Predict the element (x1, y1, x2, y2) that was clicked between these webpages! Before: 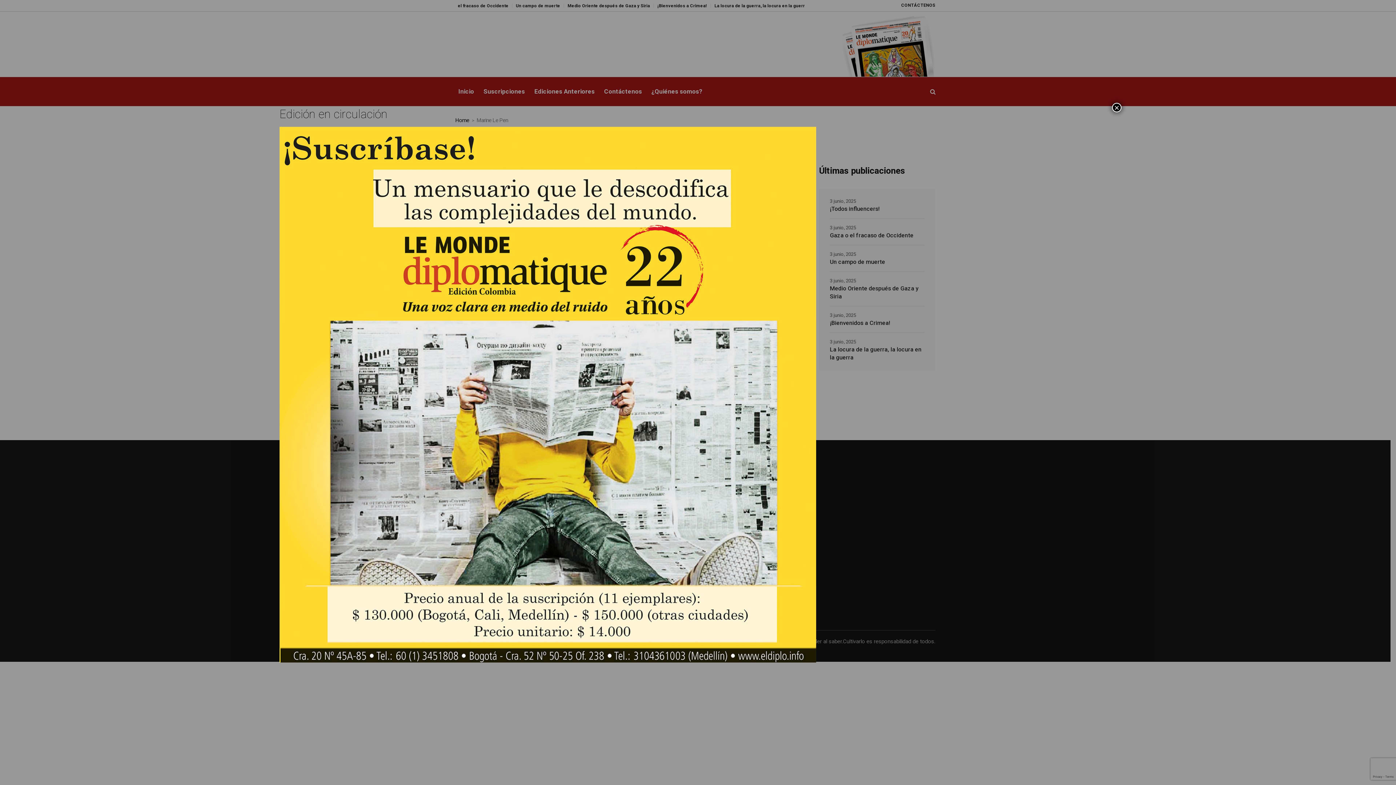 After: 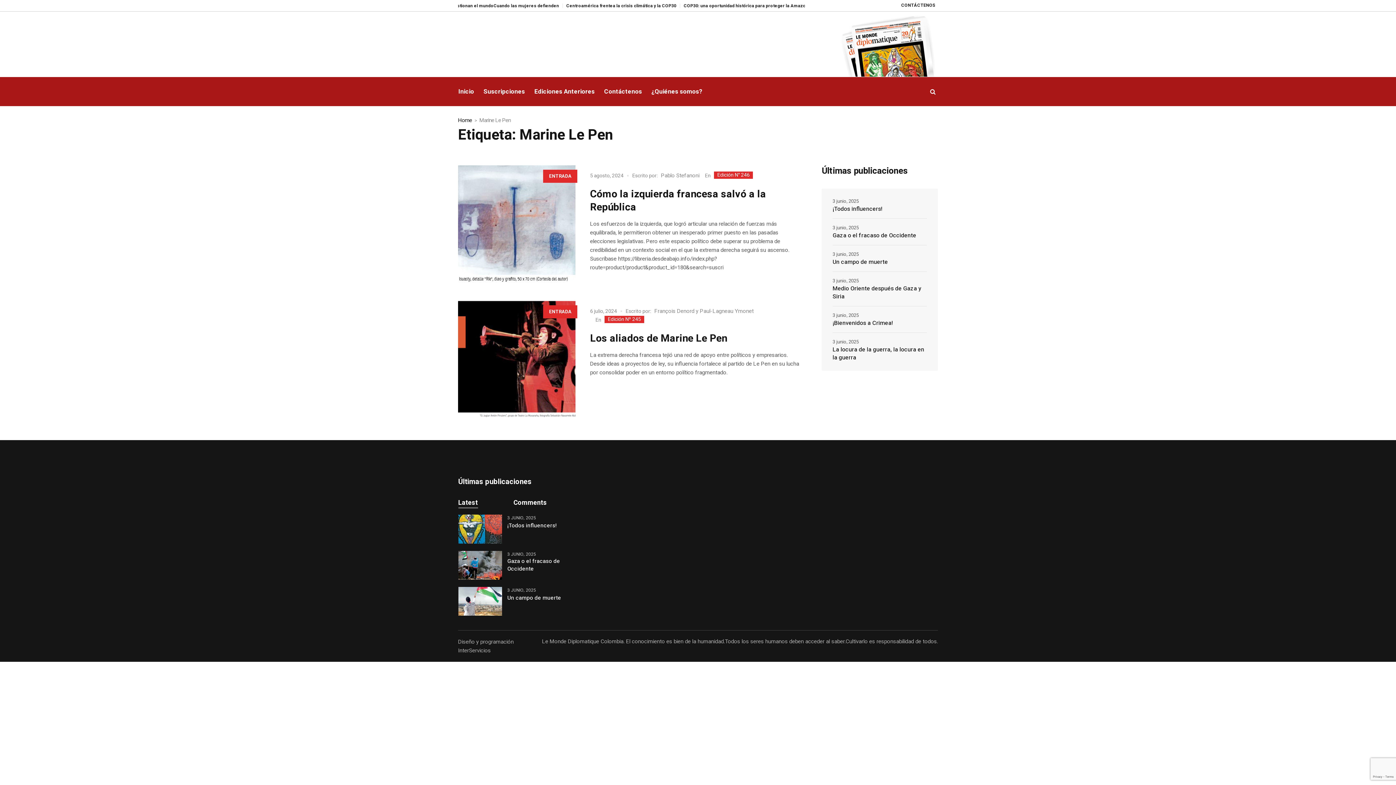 Action: bbox: (1112, 102, 1121, 112) label: Cerrar